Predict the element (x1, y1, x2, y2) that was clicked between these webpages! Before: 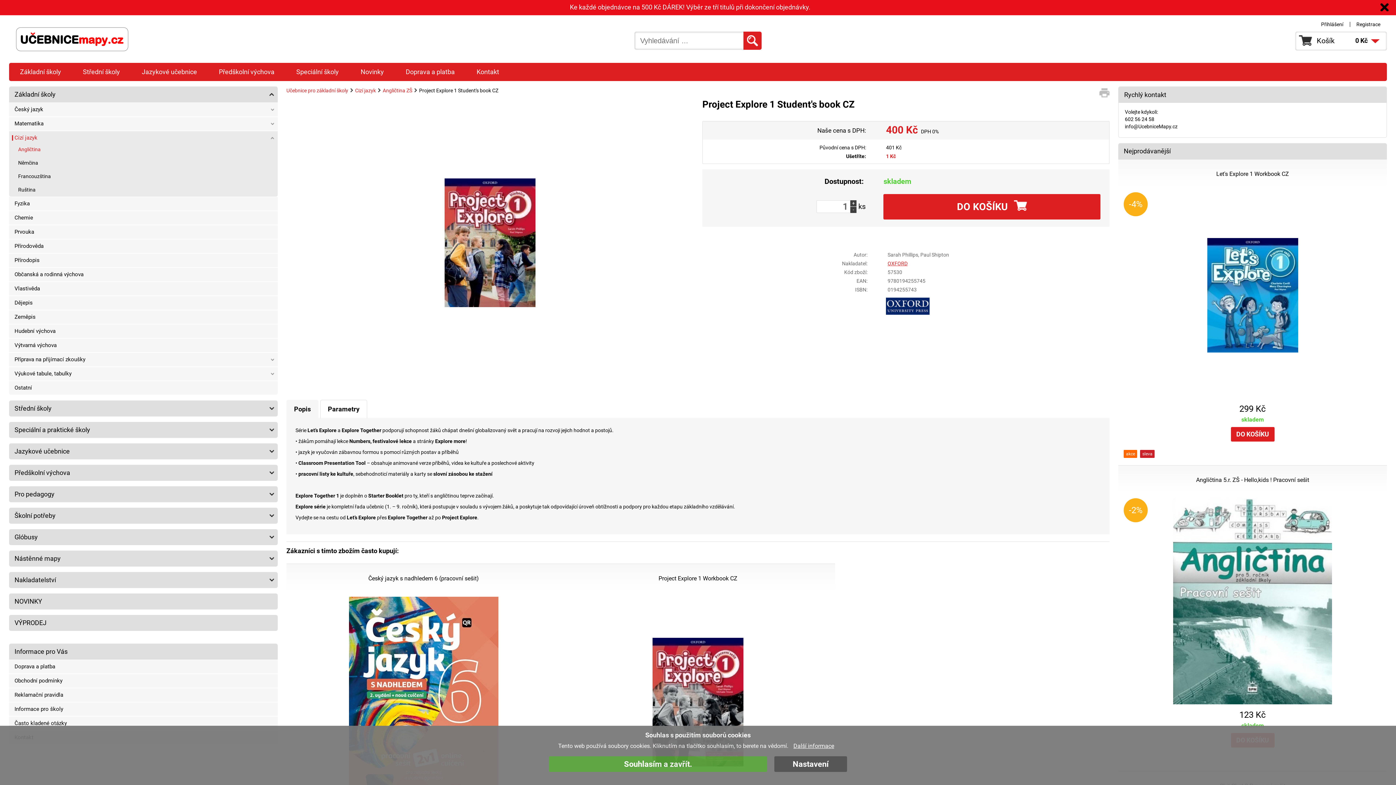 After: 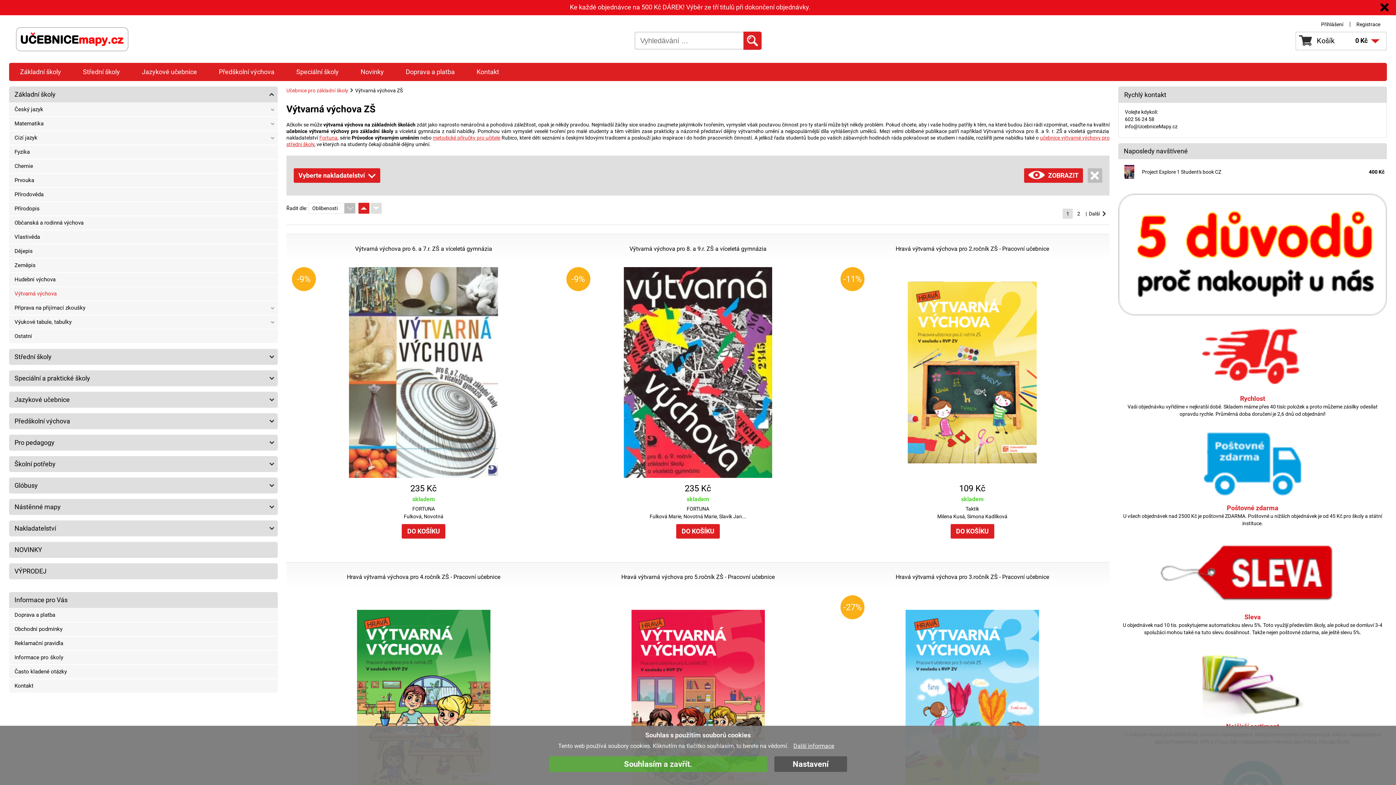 Action: bbox: (9, 338, 277, 352) label: Výtvarná výchova